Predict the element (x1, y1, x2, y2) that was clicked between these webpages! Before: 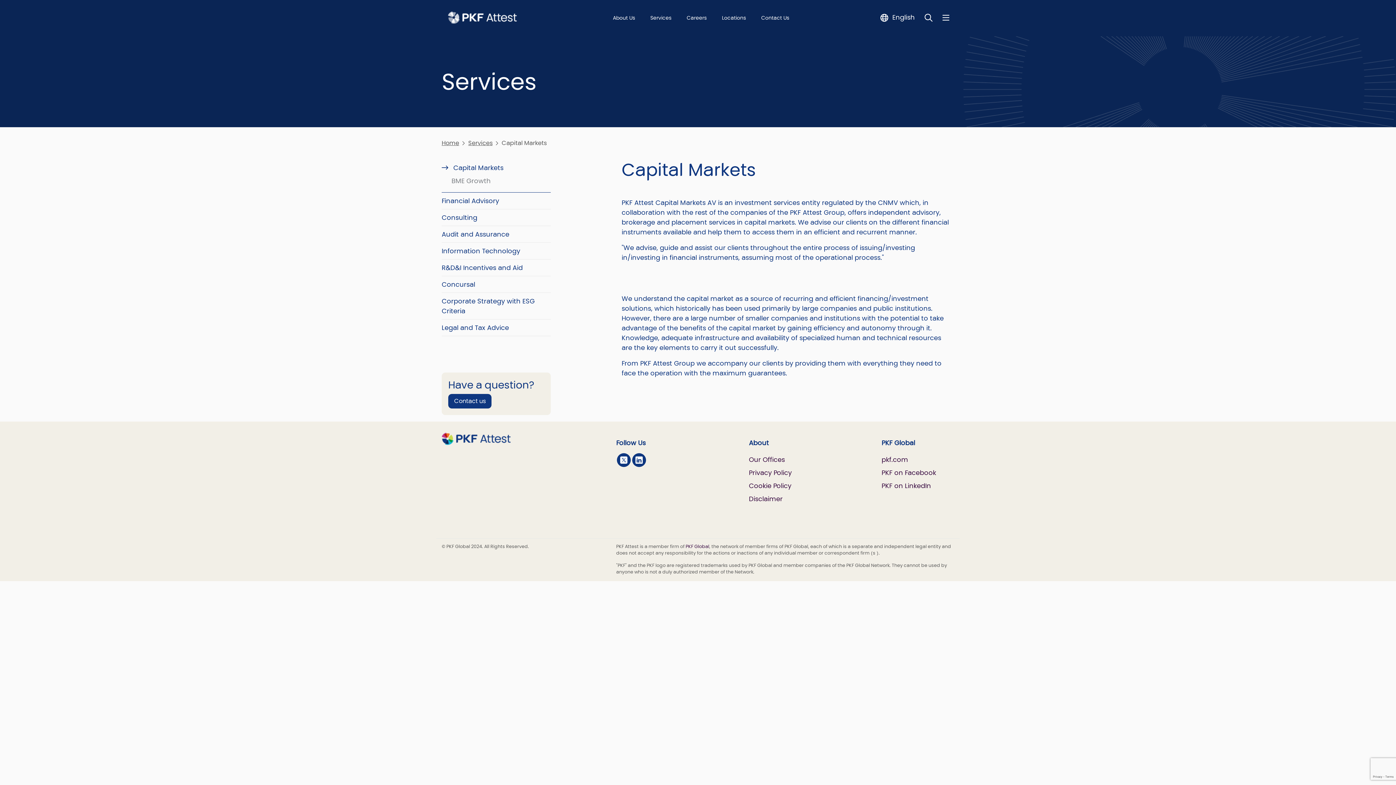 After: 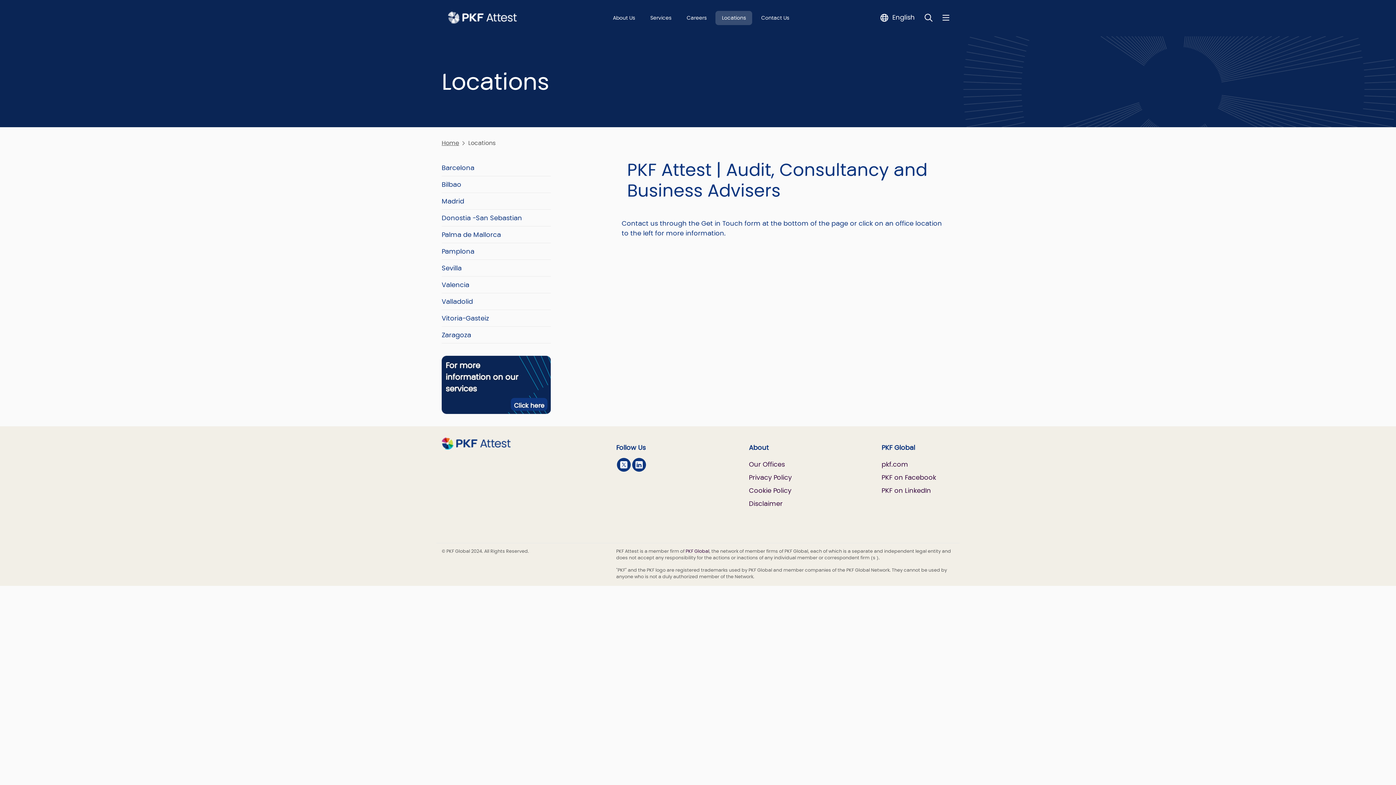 Action: label: Locations bbox: (715, 10, 752, 25)